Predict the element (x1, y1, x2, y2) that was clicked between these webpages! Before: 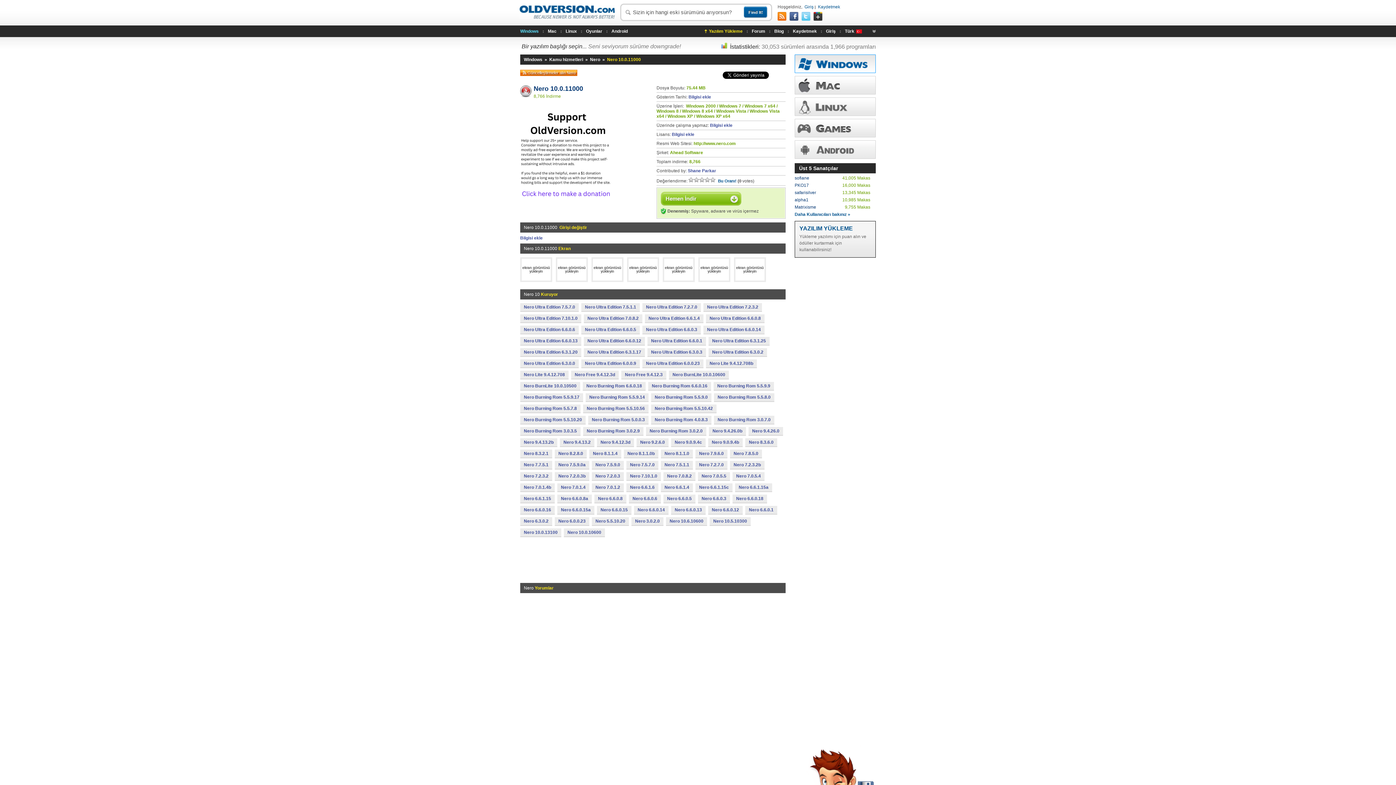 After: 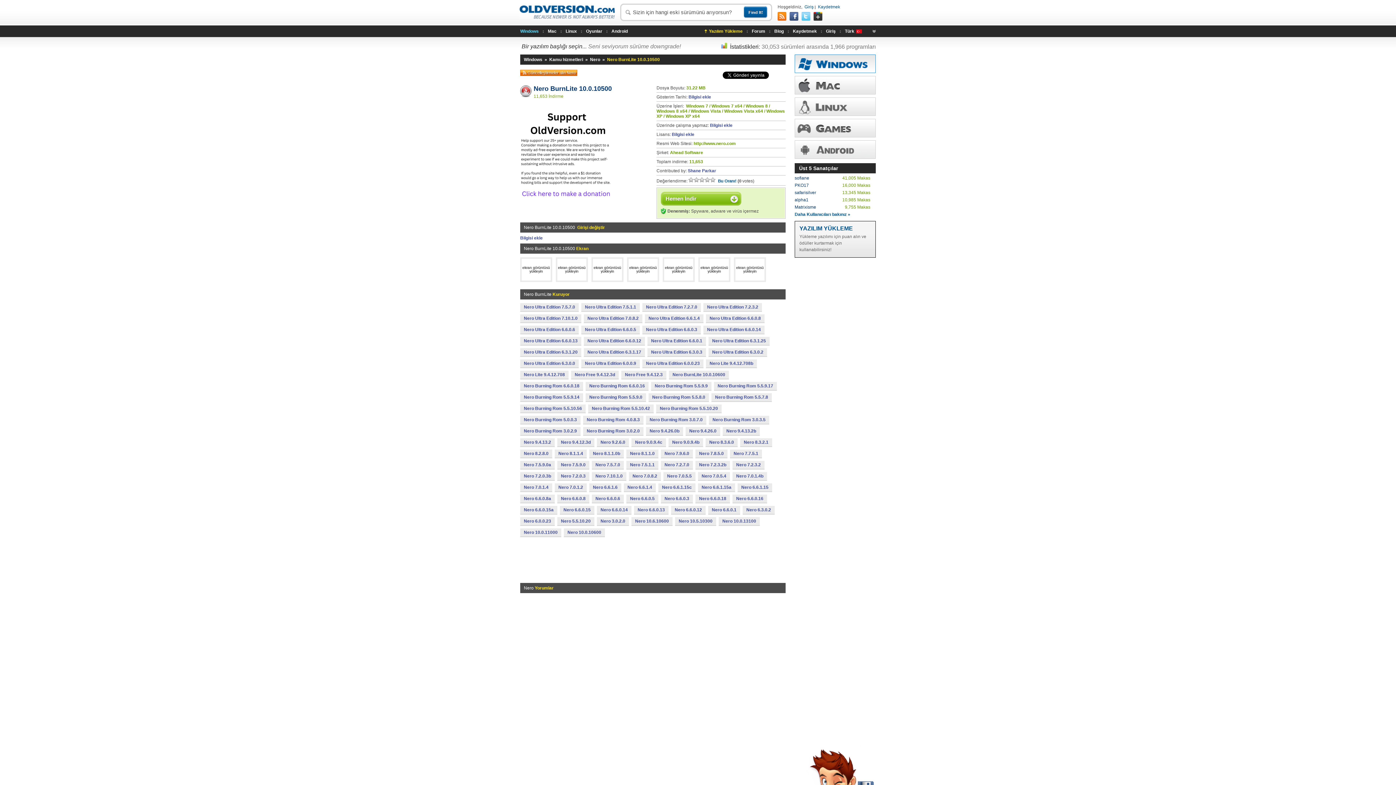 Action: label: Nero BurnLite 10.0.10500 bbox: (520, 382, 580, 390)